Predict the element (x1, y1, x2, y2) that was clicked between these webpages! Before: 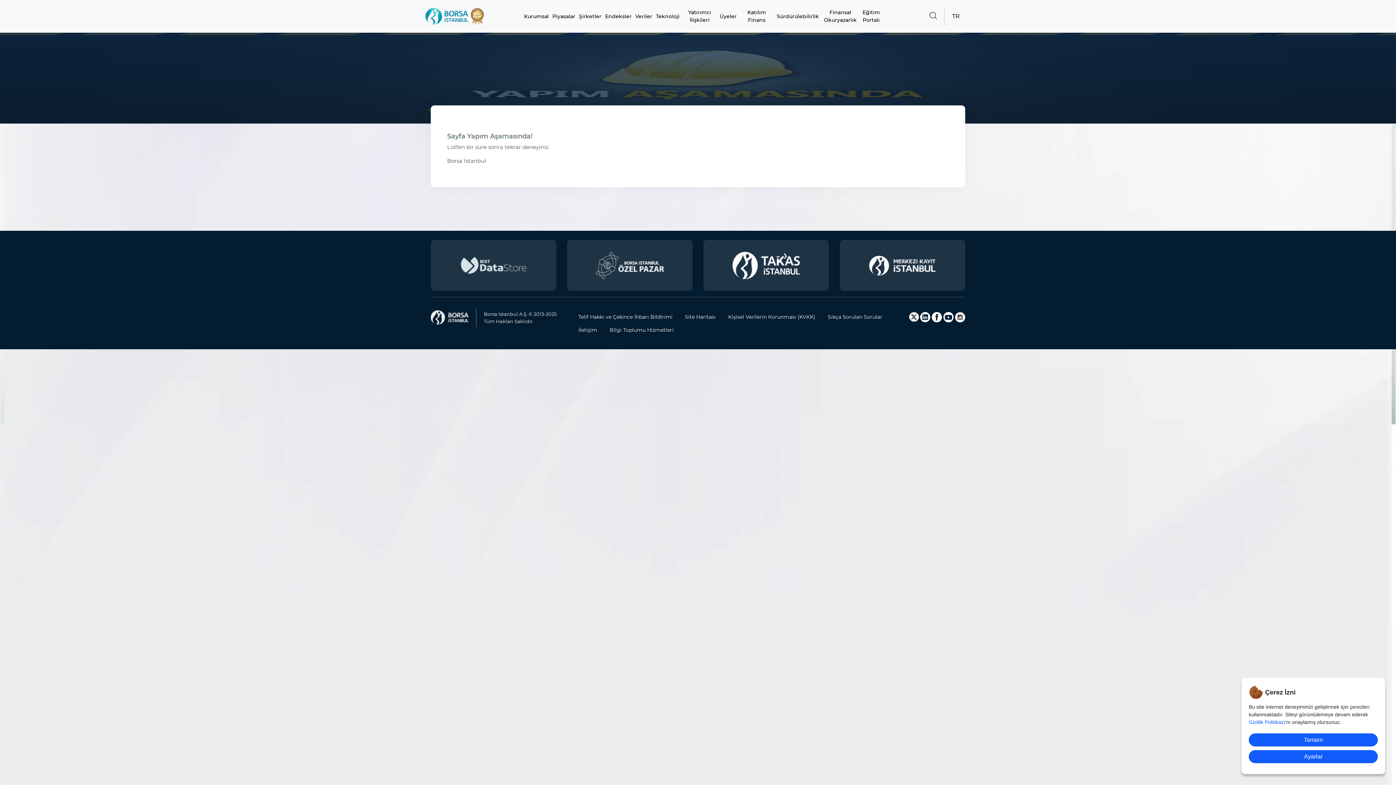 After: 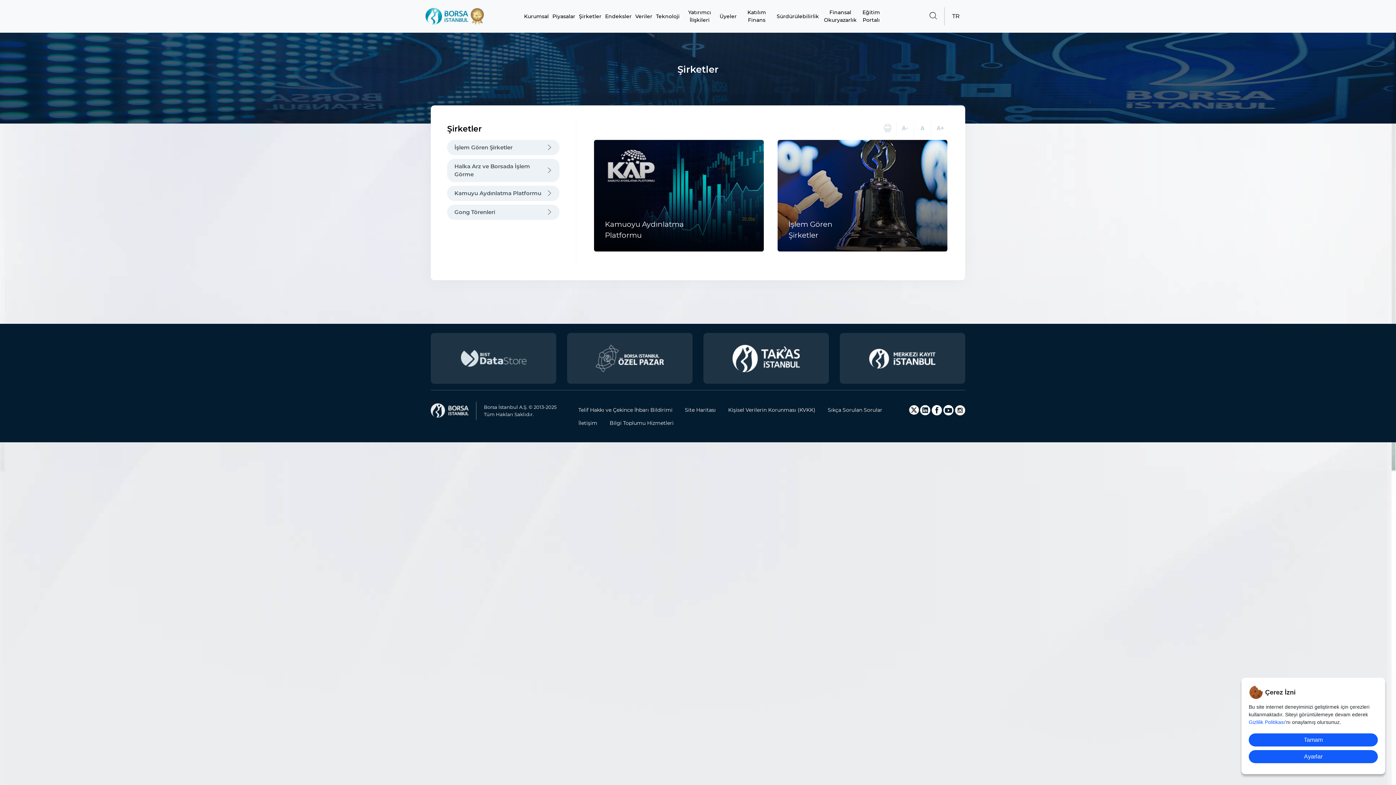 Action: bbox: (579, 12, 601, 20) label: Şirketler